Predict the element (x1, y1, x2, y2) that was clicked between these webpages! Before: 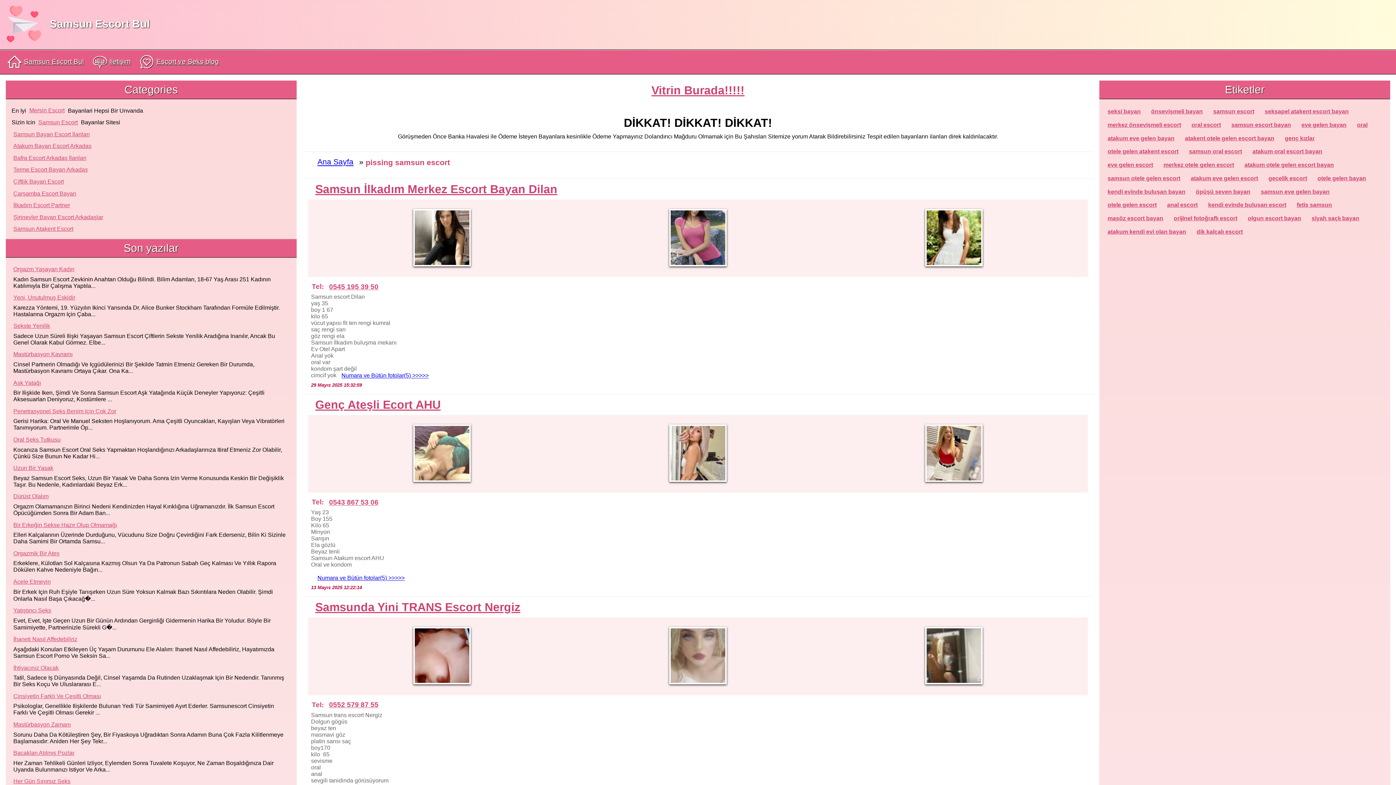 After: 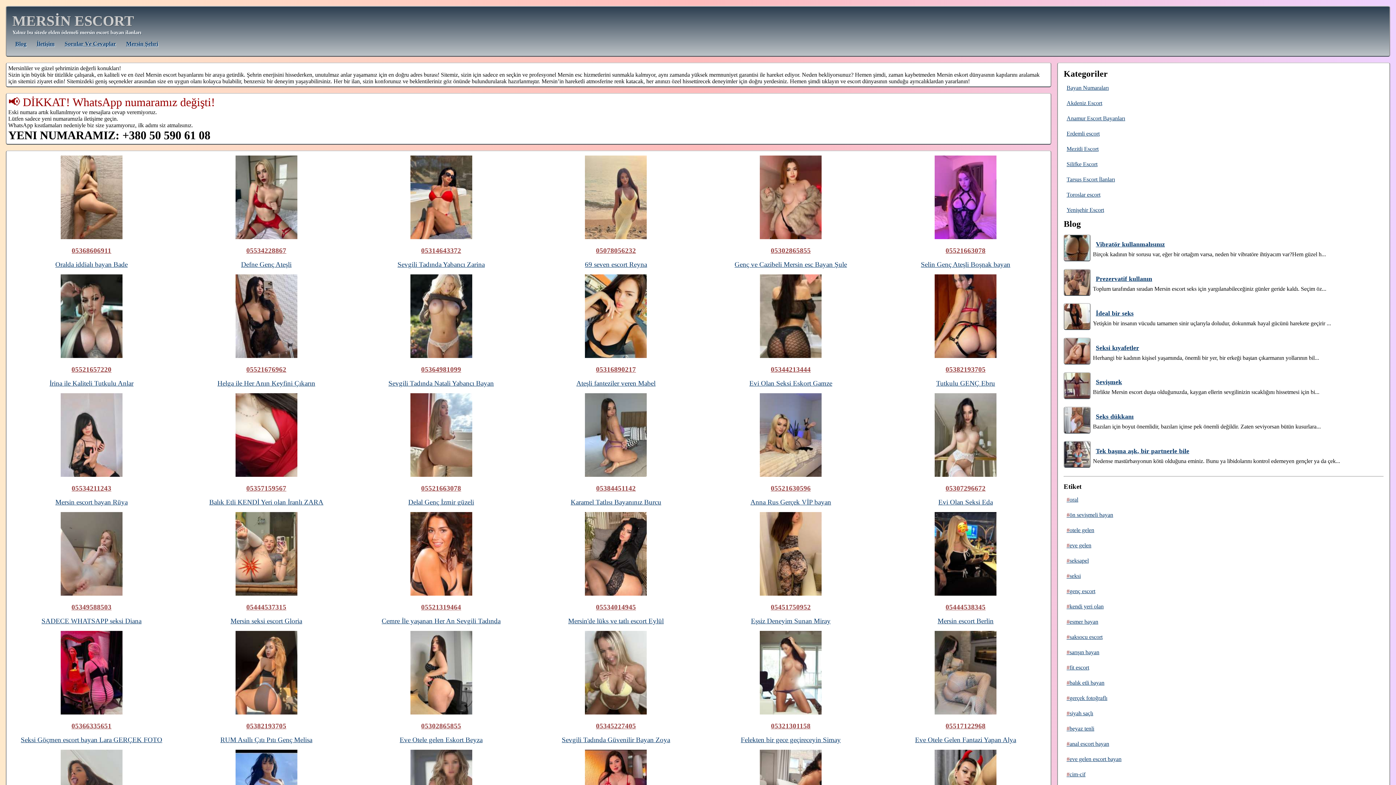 Action: bbox: (27, 105, 66, 115) label: Mersin Escort